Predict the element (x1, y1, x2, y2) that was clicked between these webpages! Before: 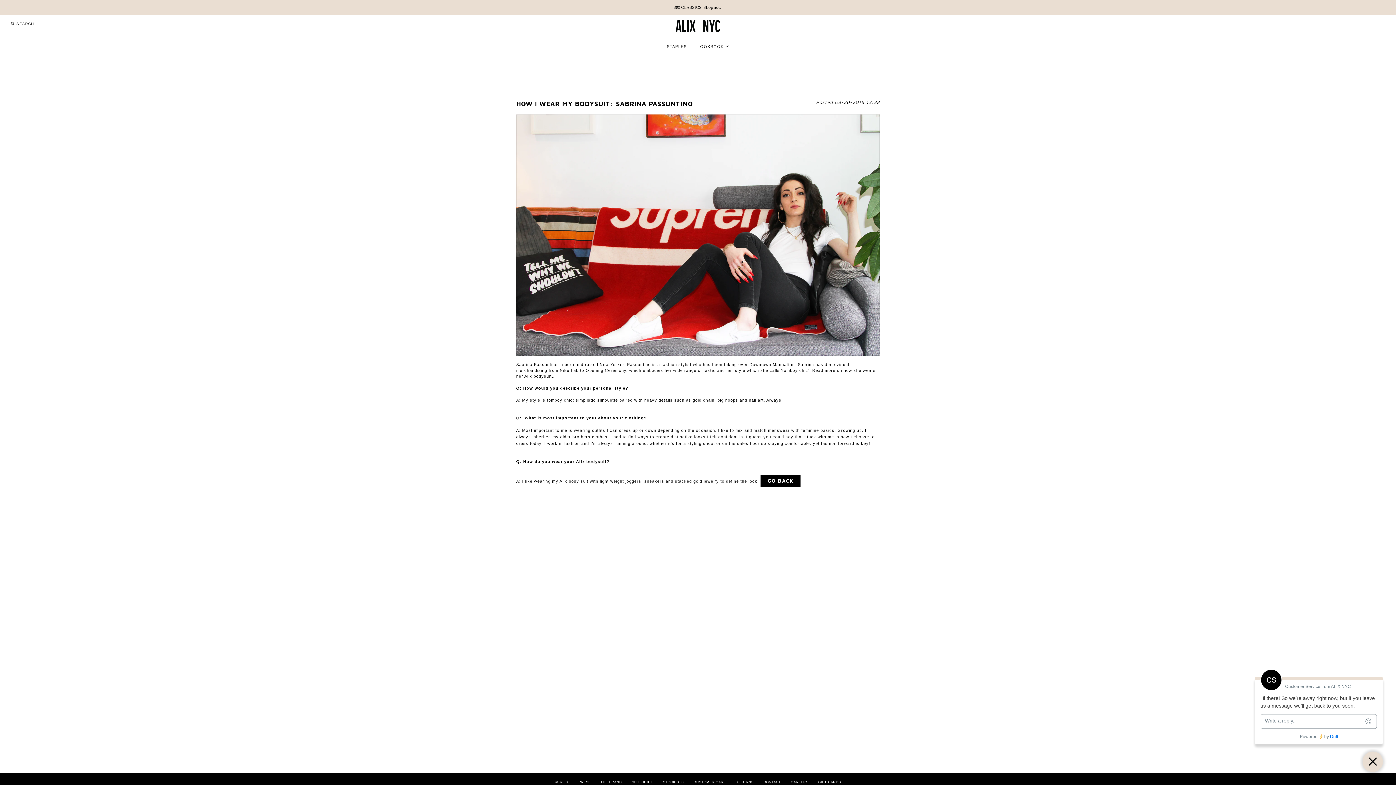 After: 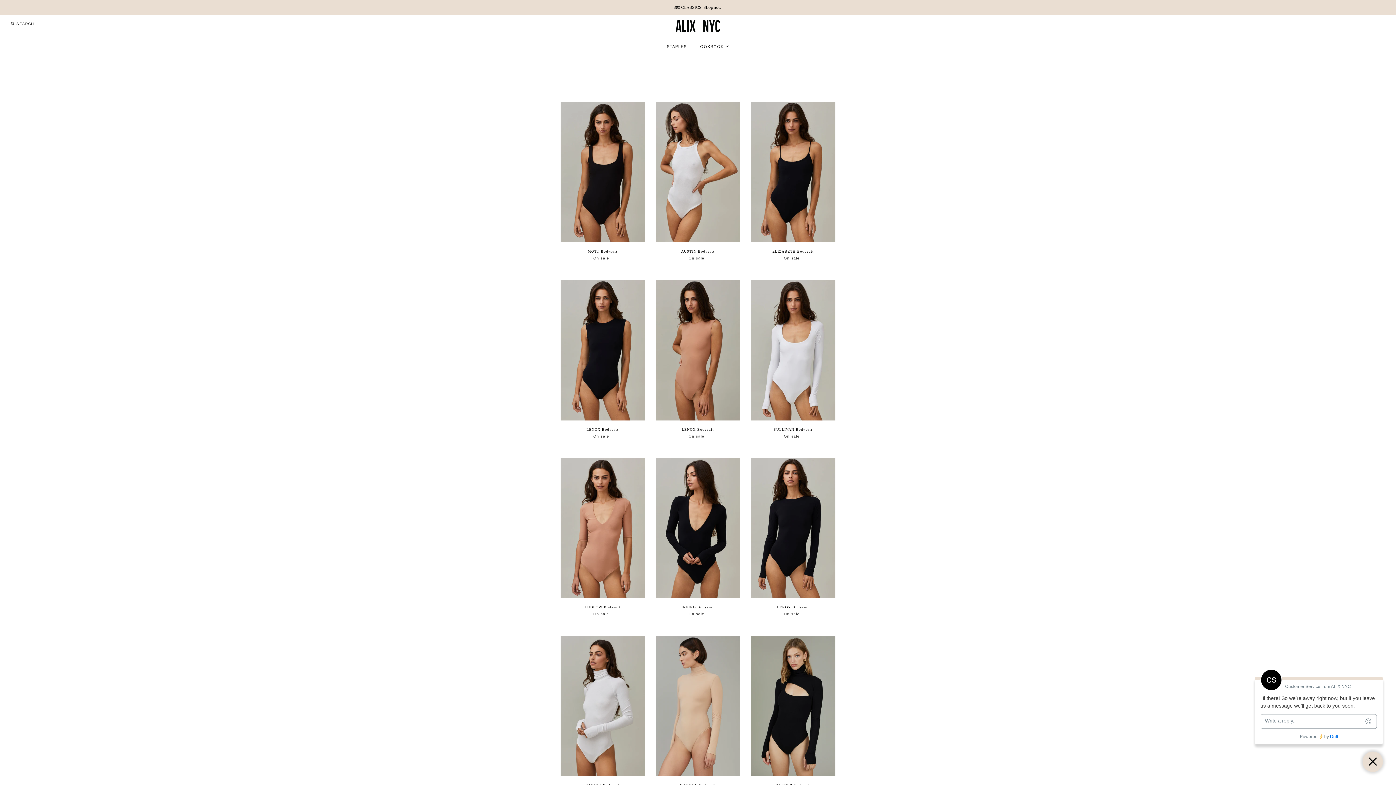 Action: bbox: (666, 43, 686, 49) label: STAPLES